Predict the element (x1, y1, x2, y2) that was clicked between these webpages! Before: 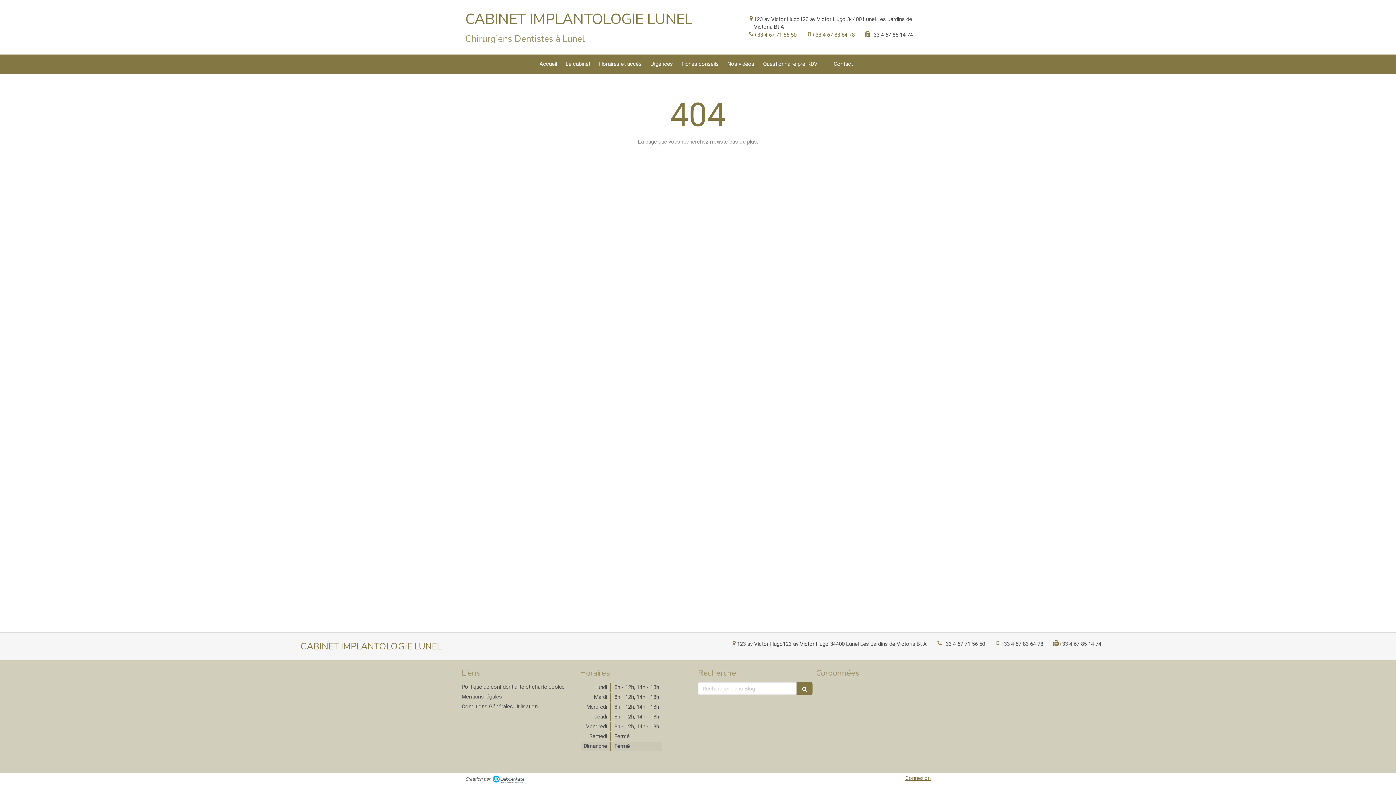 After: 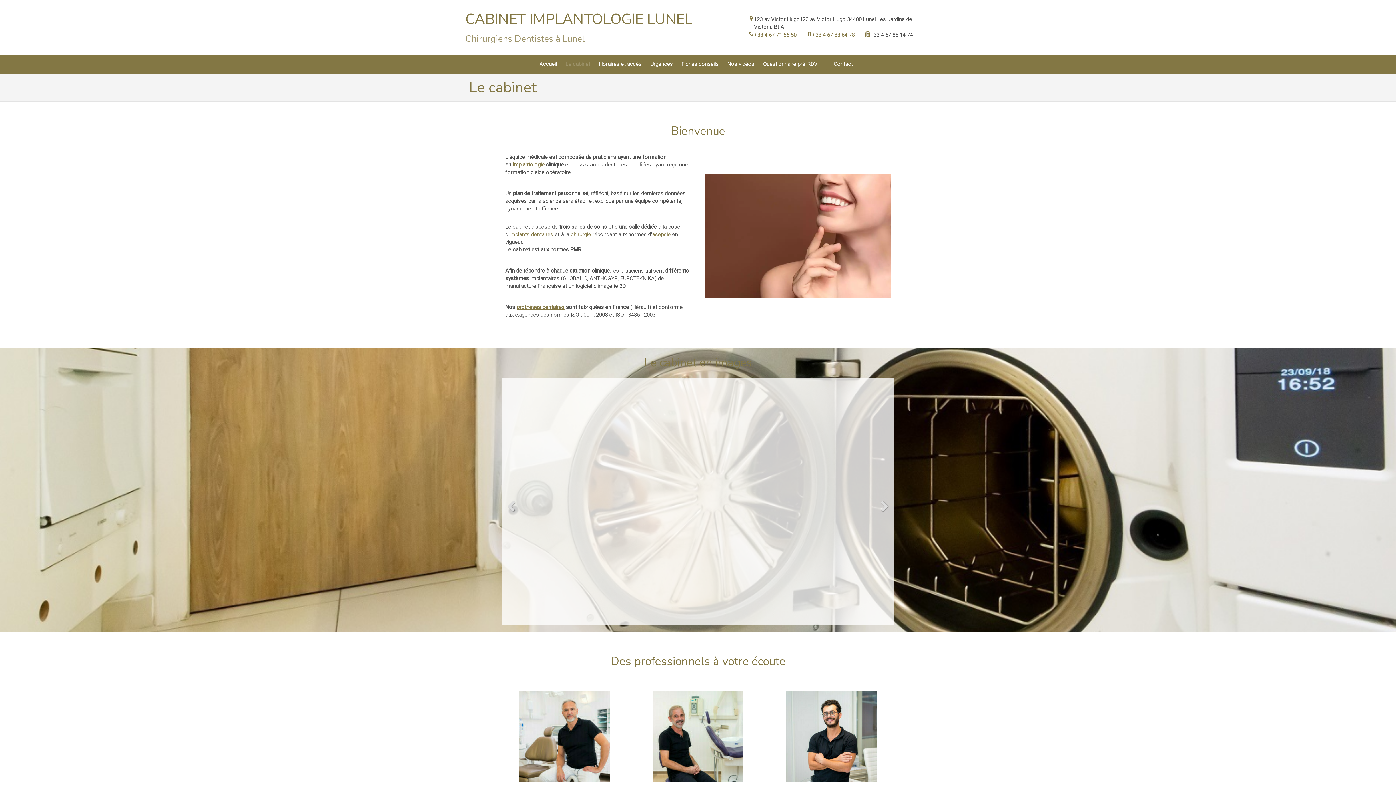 Action: bbox: (562, 54, 594, 73) label: Le cabinet